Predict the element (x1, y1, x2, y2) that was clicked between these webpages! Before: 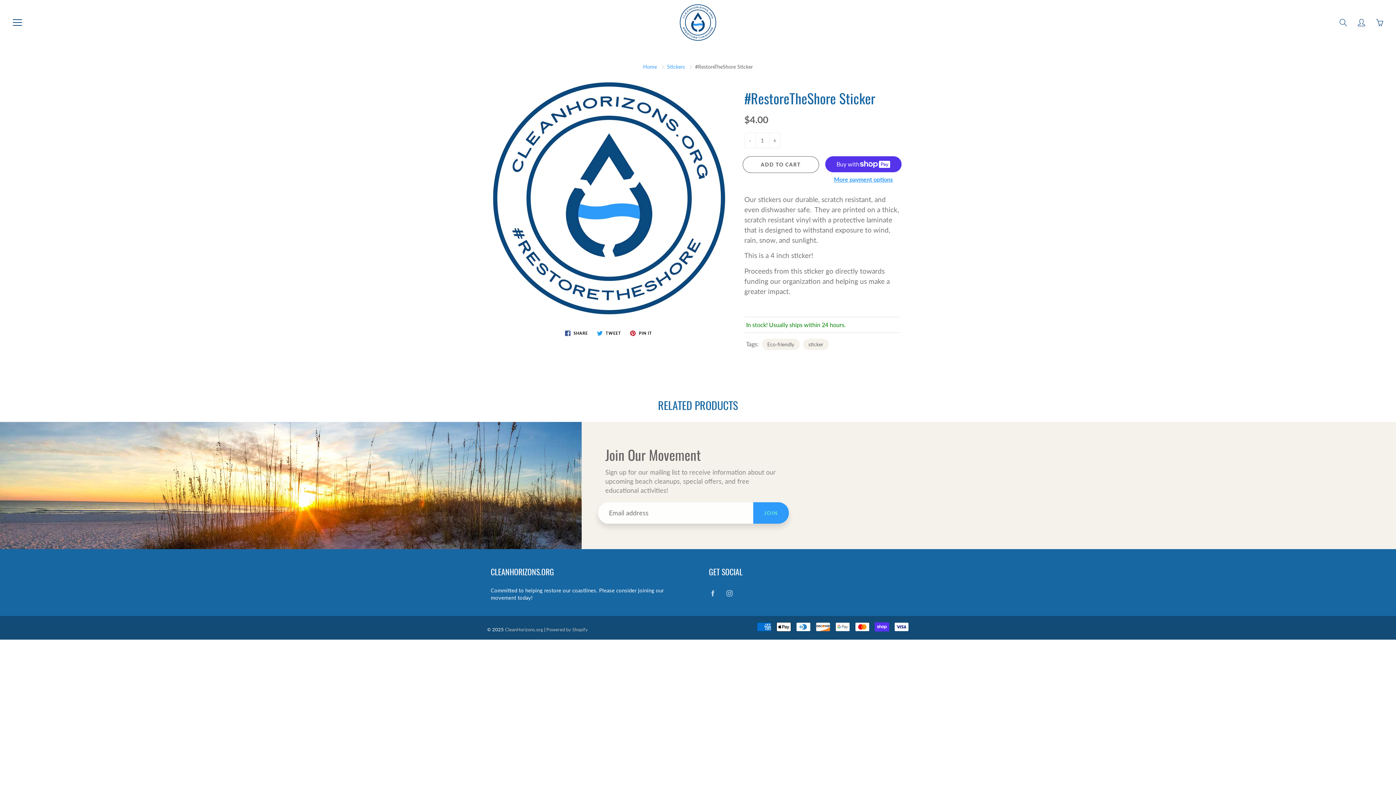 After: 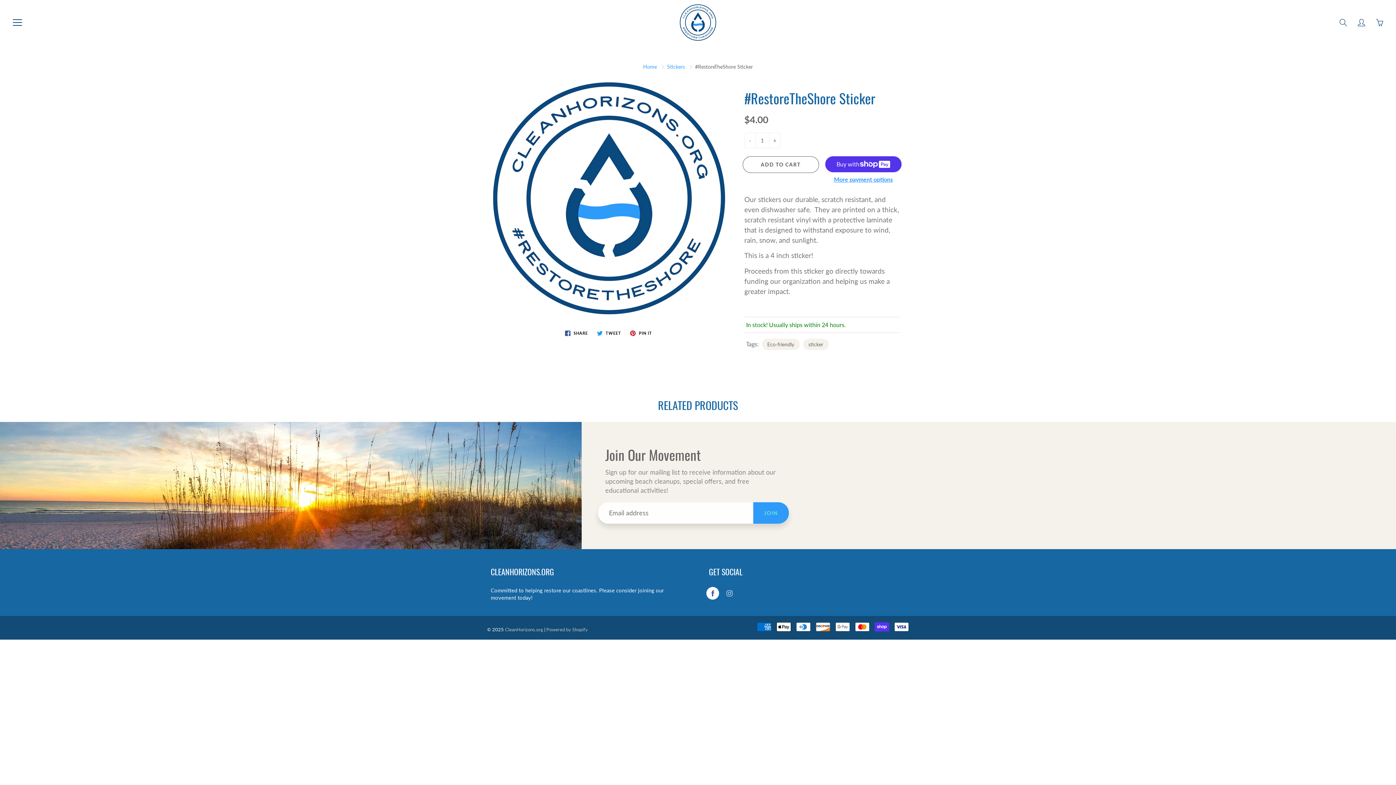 Action: bbox: (706, 587, 719, 600)